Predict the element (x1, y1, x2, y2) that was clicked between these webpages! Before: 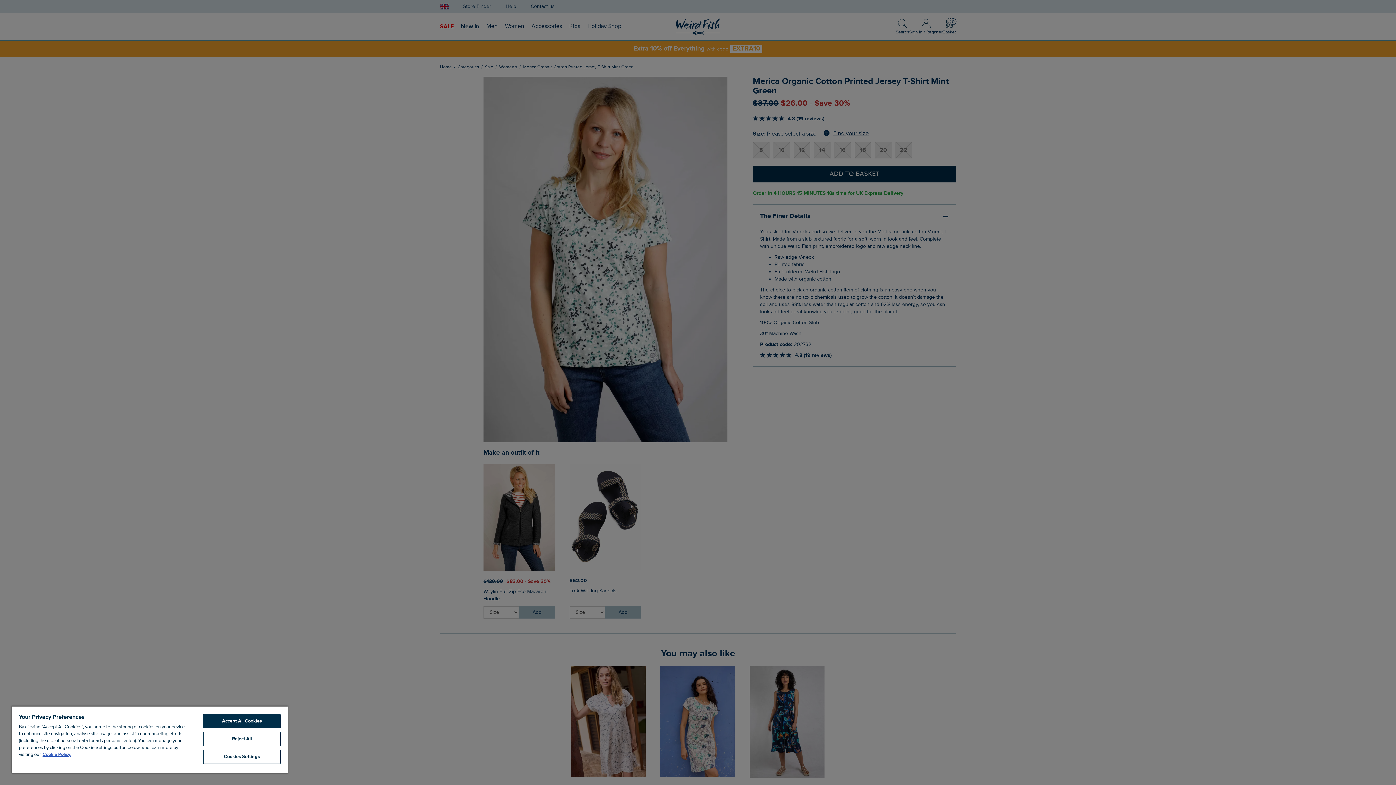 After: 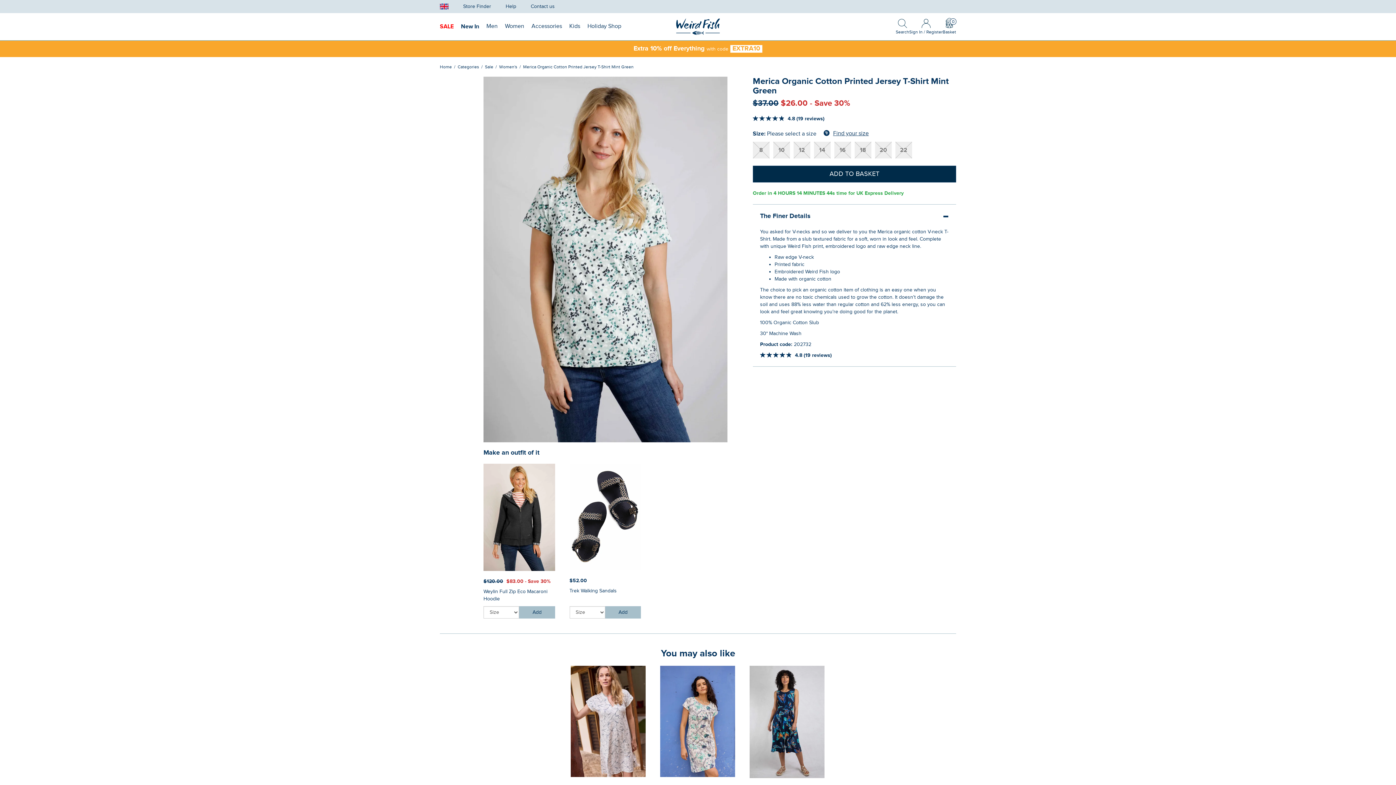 Action: bbox: (203, 732, 280, 746) label: Reject All